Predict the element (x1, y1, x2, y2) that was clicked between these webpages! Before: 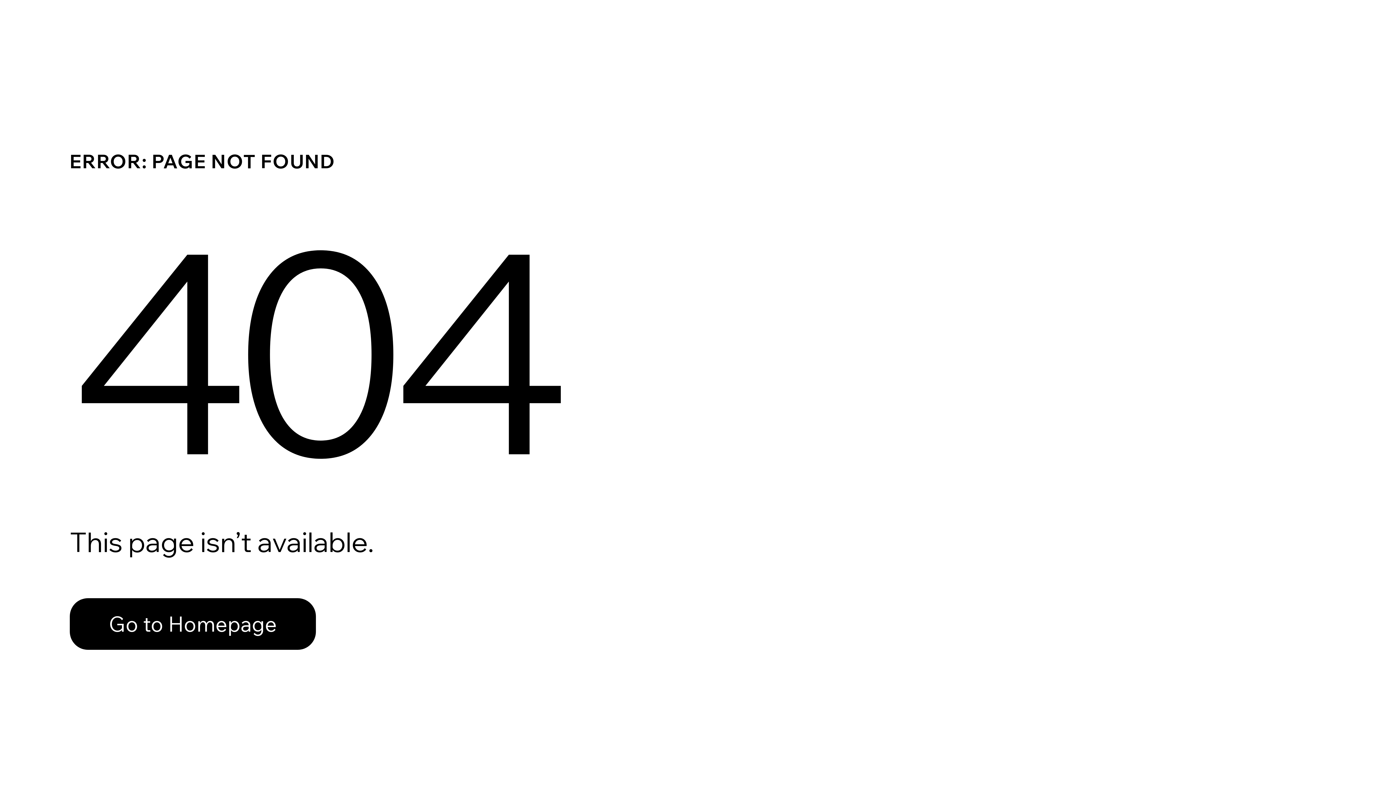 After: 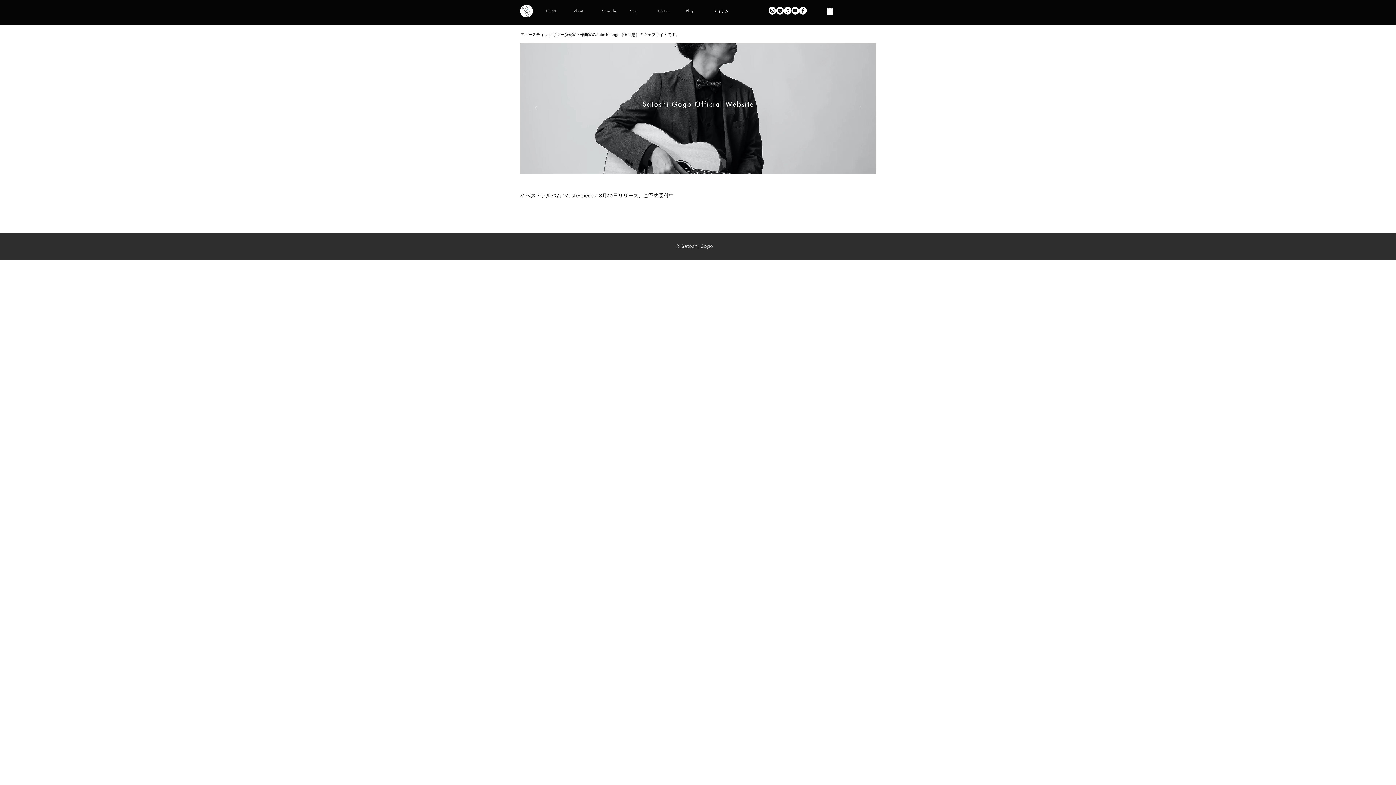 Action: label: Go to Homepage bbox: (69, 582, 768, 659)